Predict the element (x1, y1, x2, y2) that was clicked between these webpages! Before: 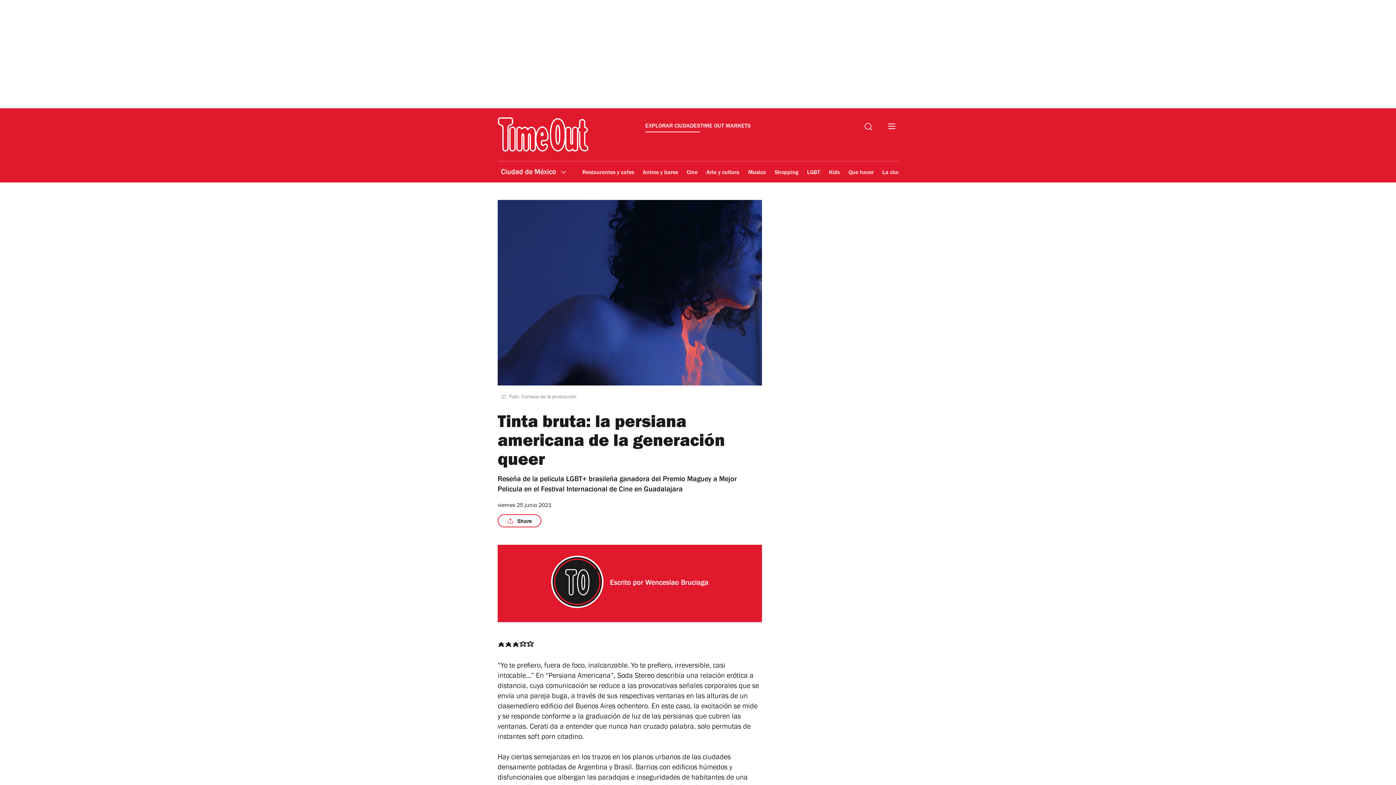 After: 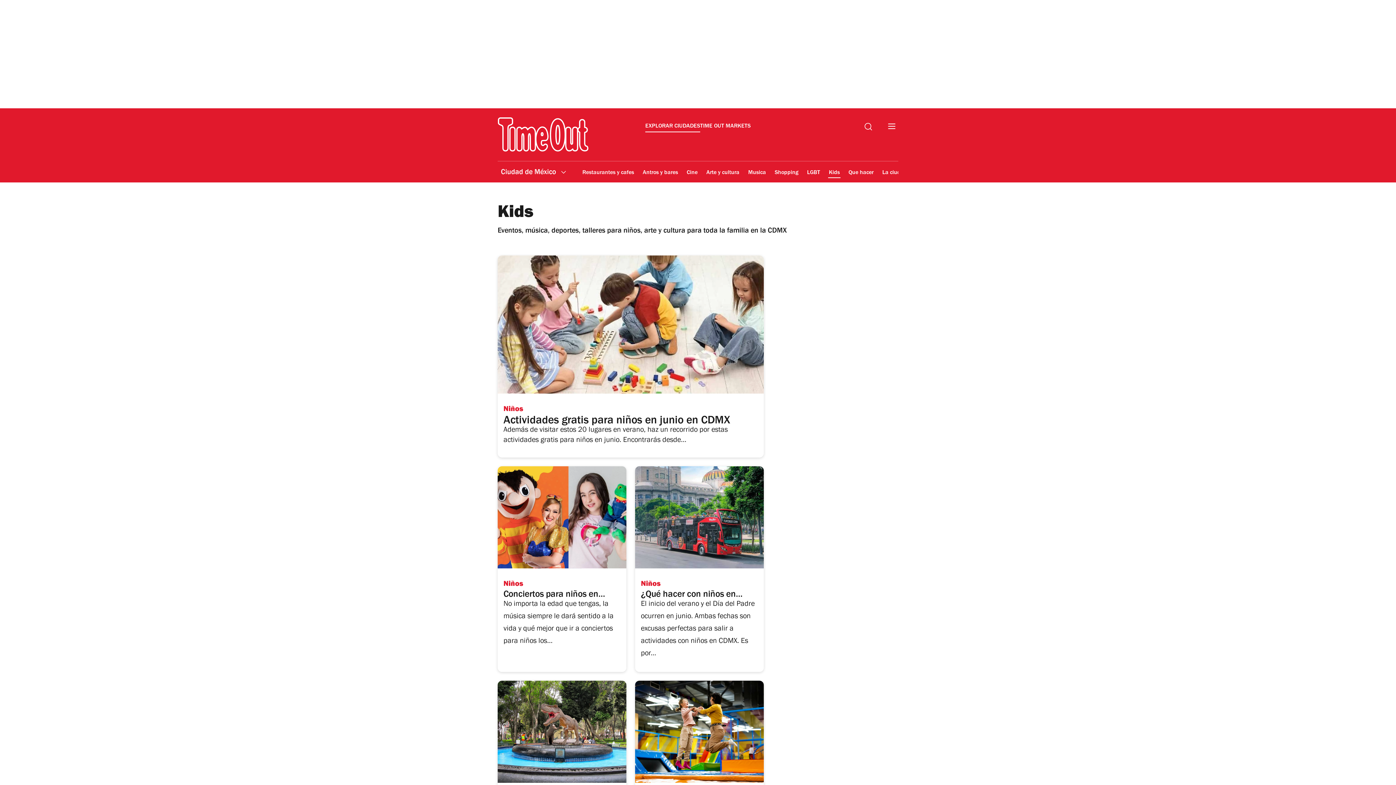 Action: label: Kids bbox: (828, 164, 840, 181)